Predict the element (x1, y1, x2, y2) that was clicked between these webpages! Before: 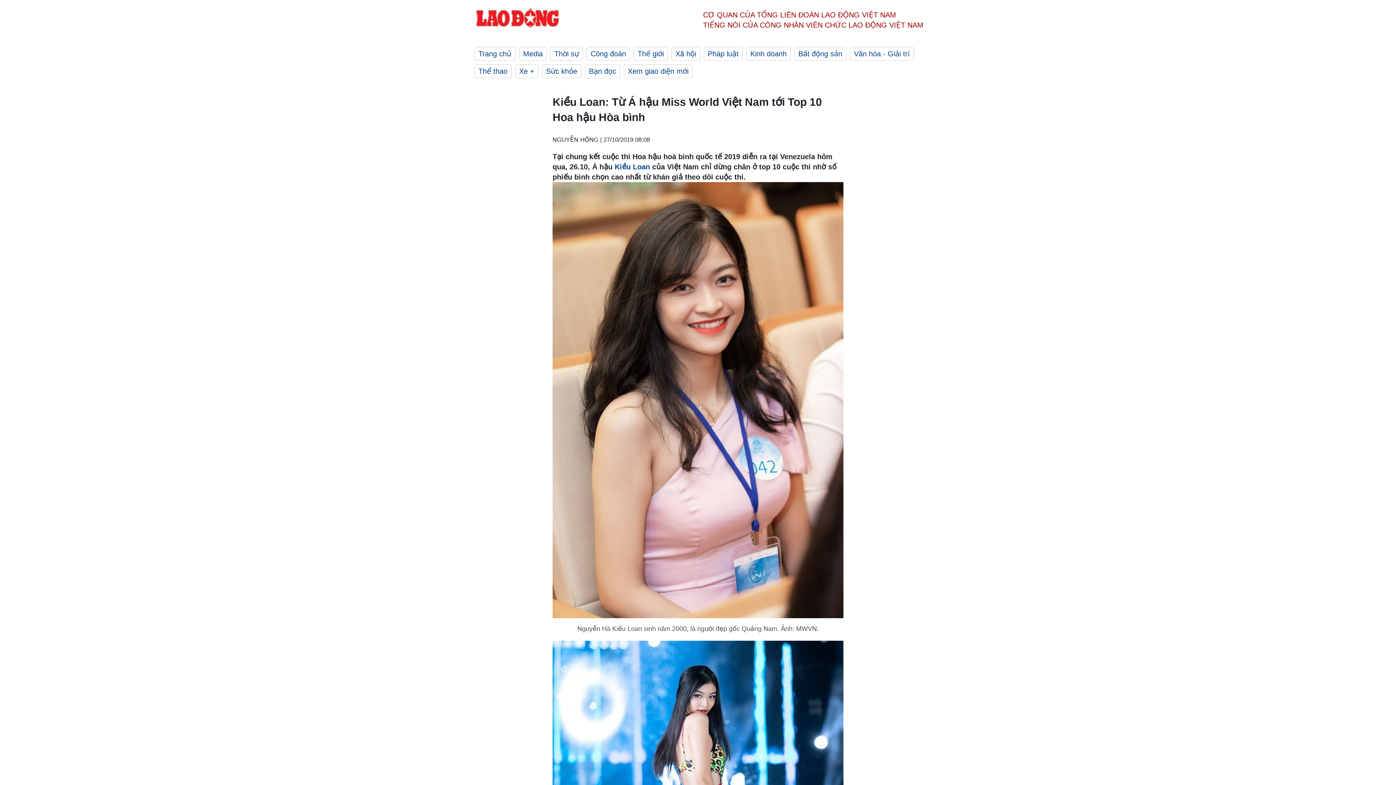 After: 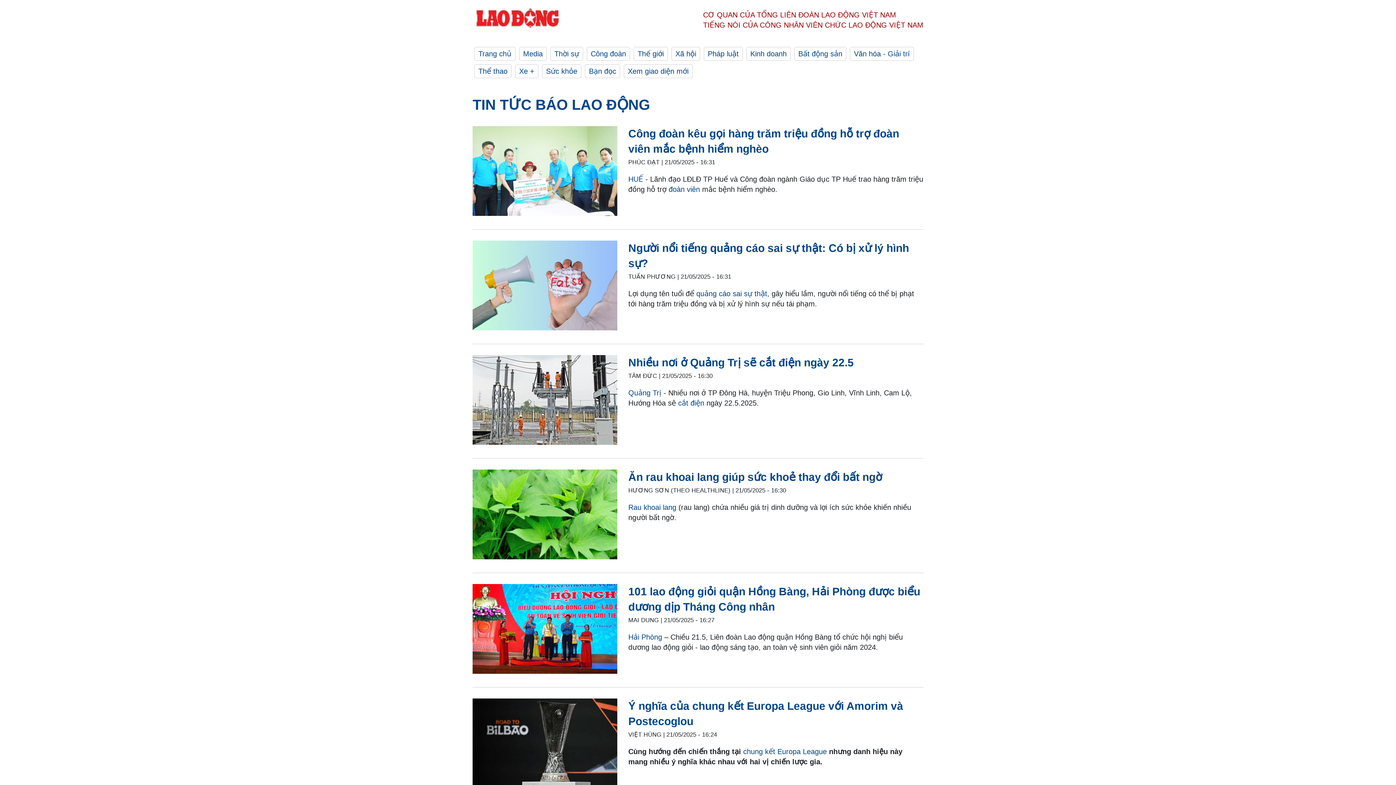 Action: label: Trang chủ bbox: (474, 46, 515, 60)